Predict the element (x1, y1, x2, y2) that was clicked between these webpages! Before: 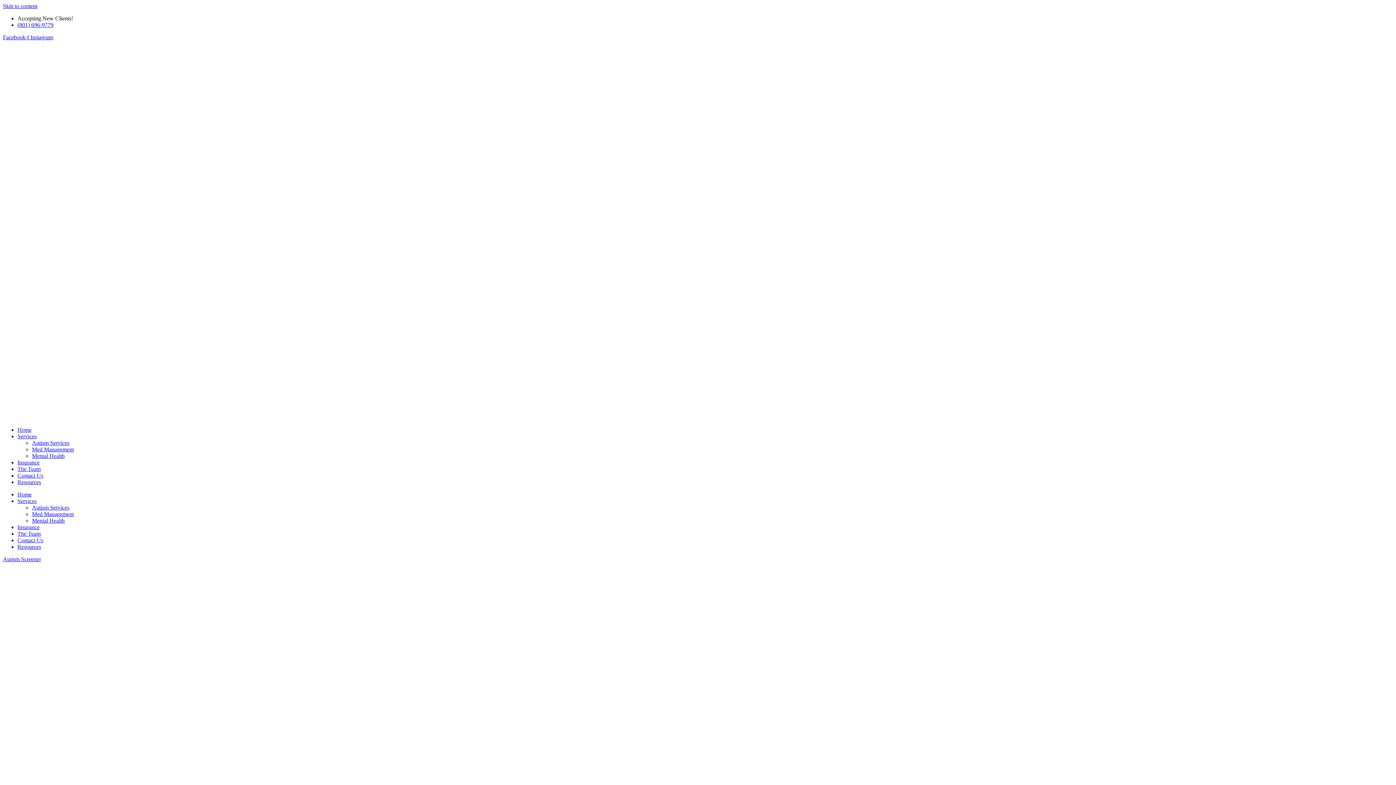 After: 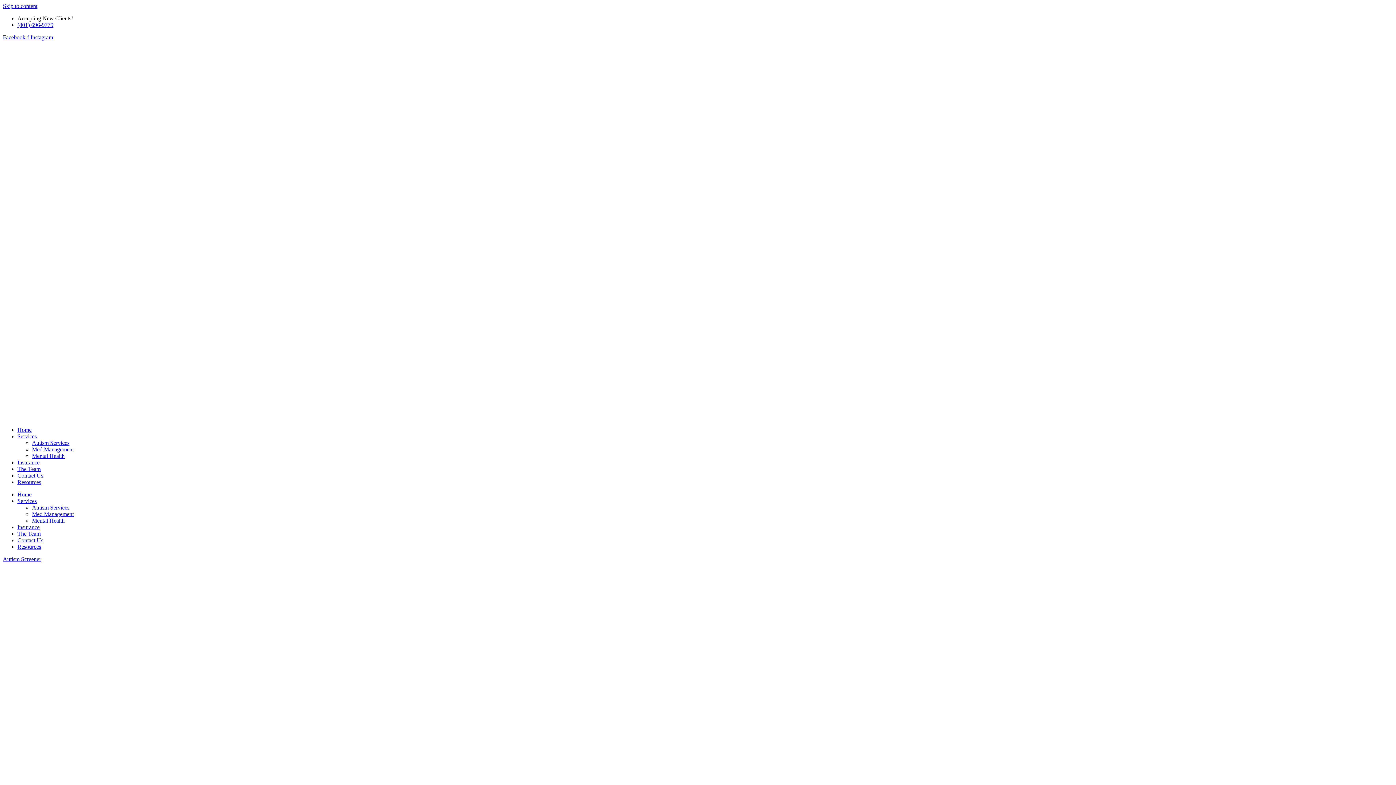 Action: bbox: (2, 34, 30, 40) label: Facebook-f 